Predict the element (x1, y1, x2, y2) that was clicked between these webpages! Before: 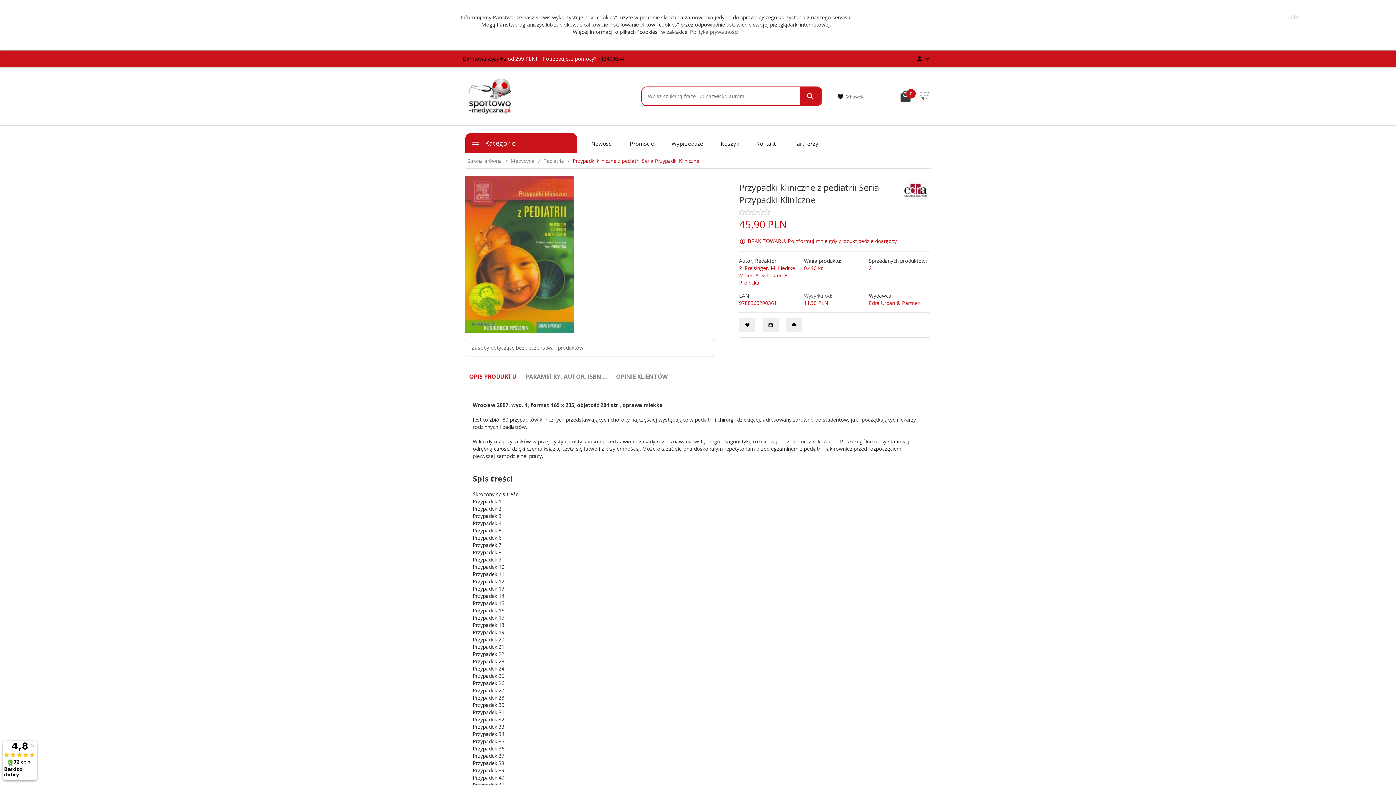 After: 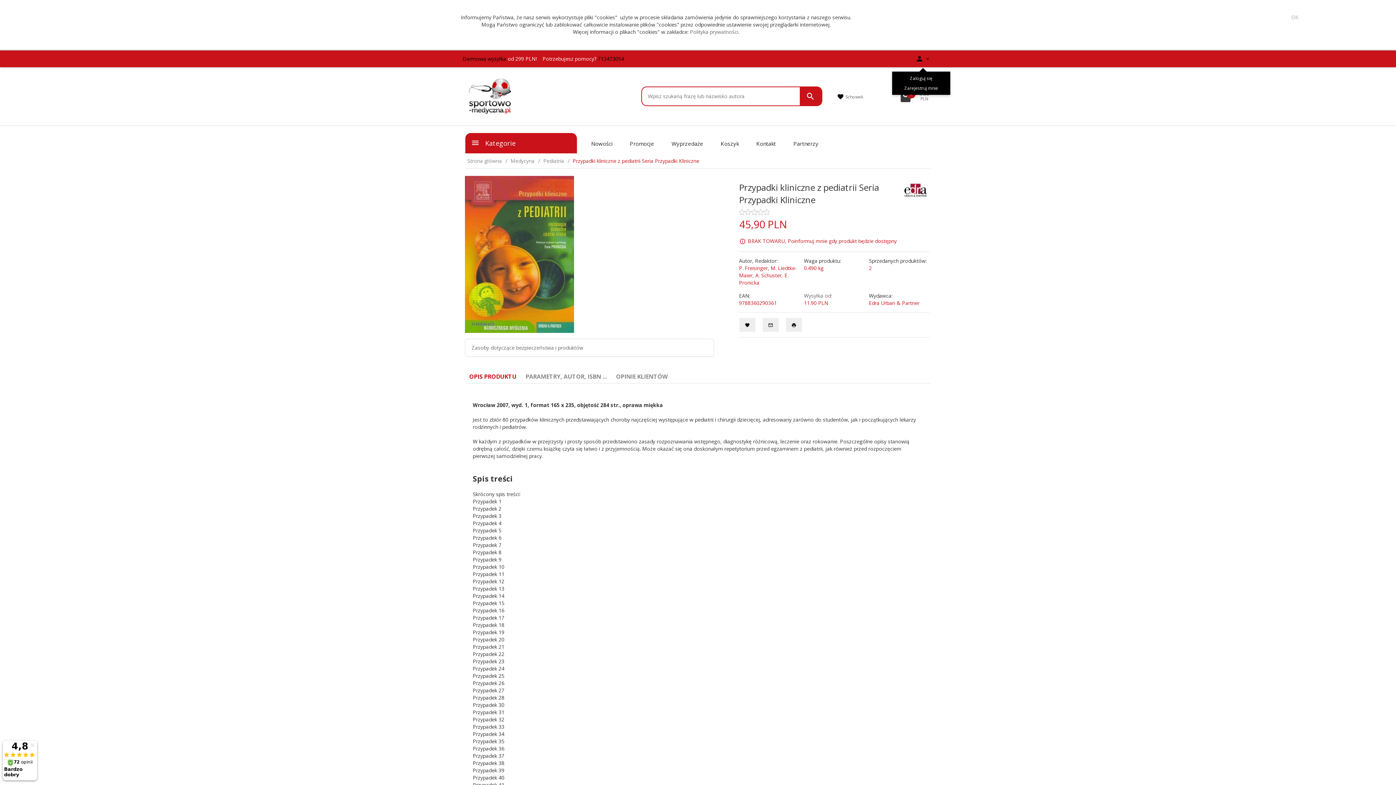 Action: bbox: (915, 55, 930, 61)